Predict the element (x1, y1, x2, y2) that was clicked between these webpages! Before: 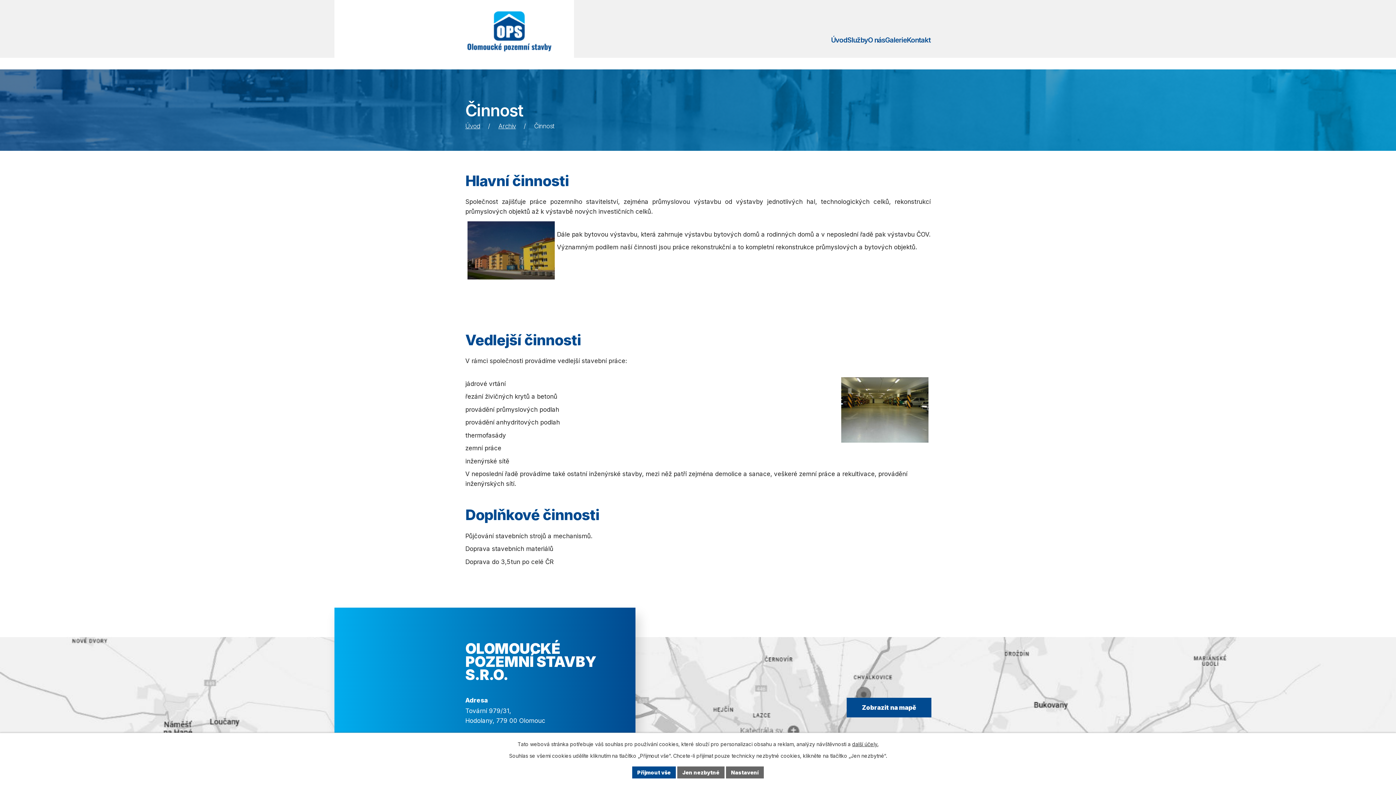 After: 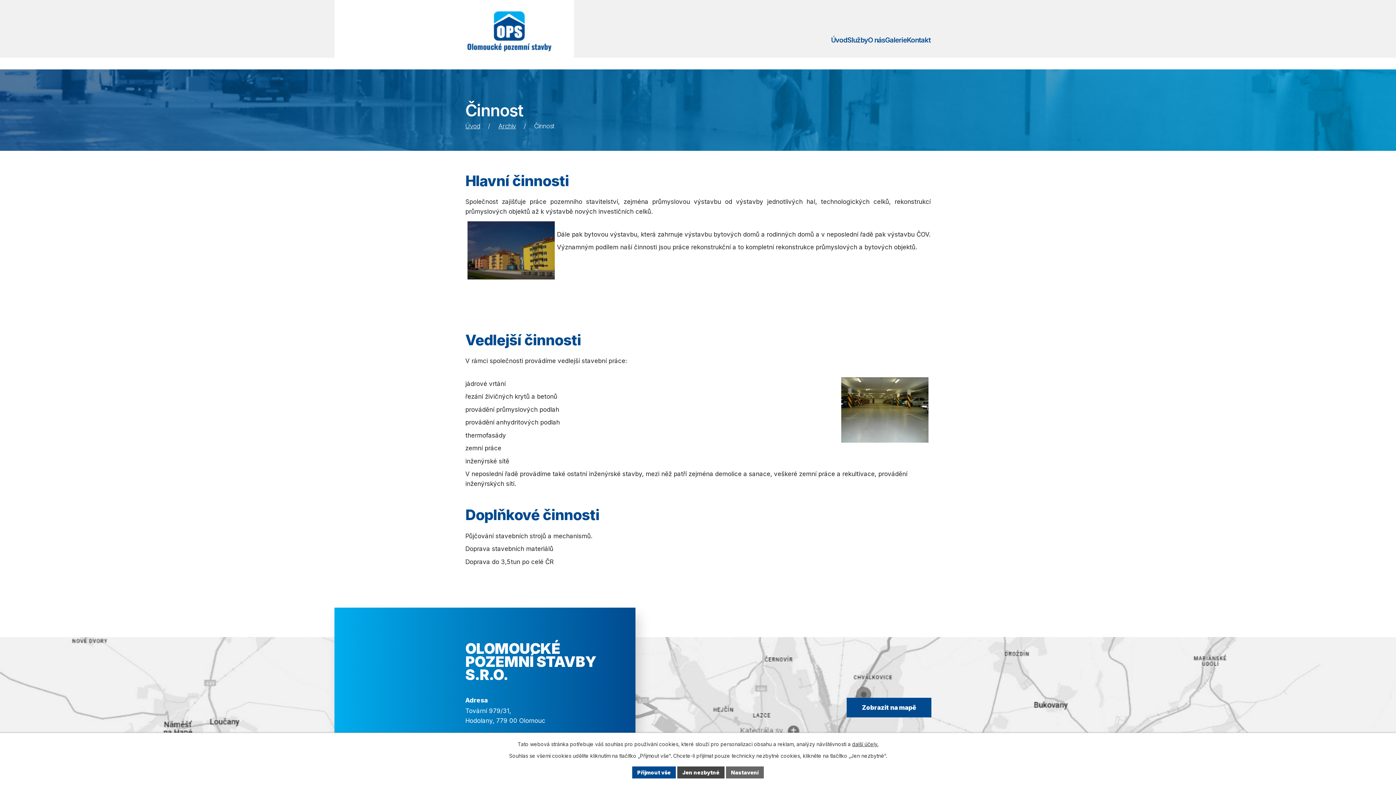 Action: bbox: (677, 767, 724, 778) label: Jen nezbytné